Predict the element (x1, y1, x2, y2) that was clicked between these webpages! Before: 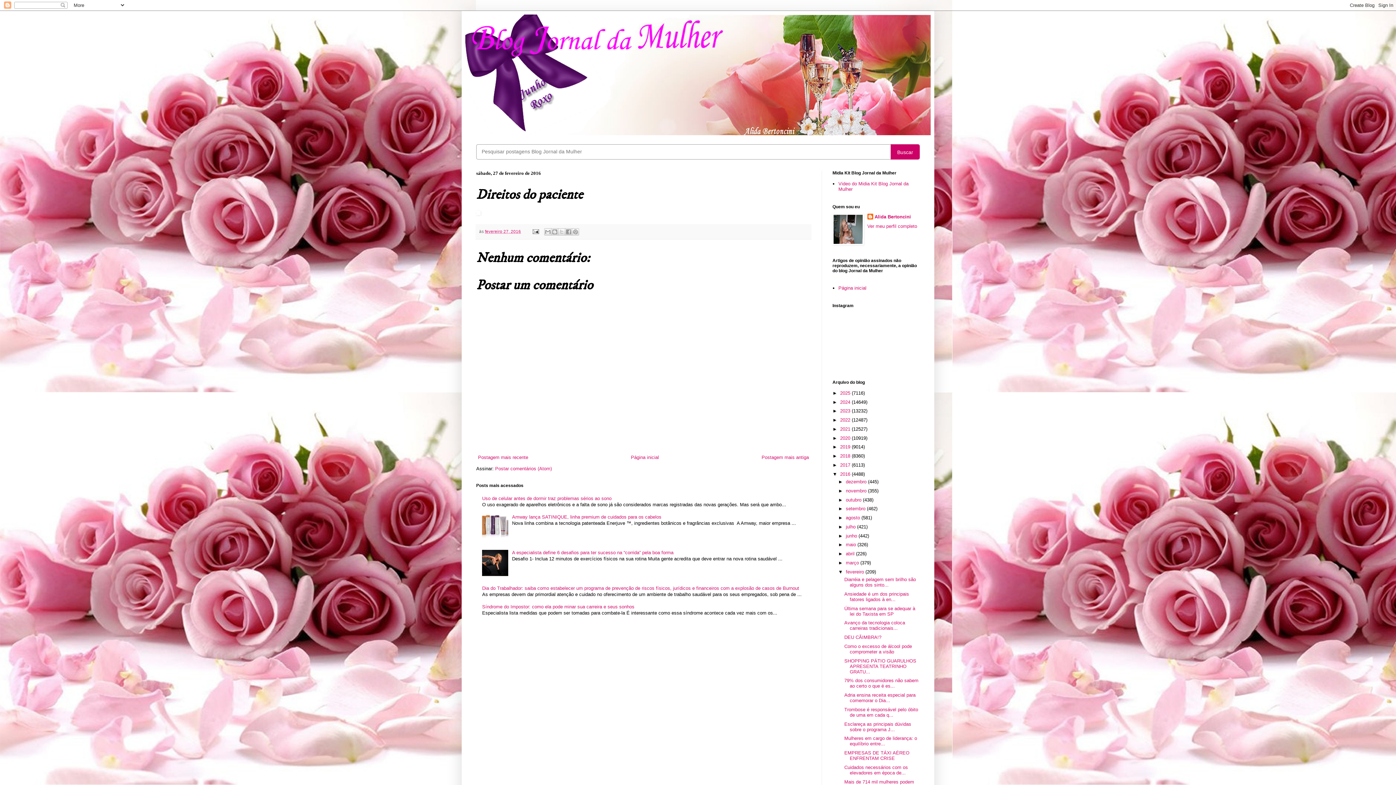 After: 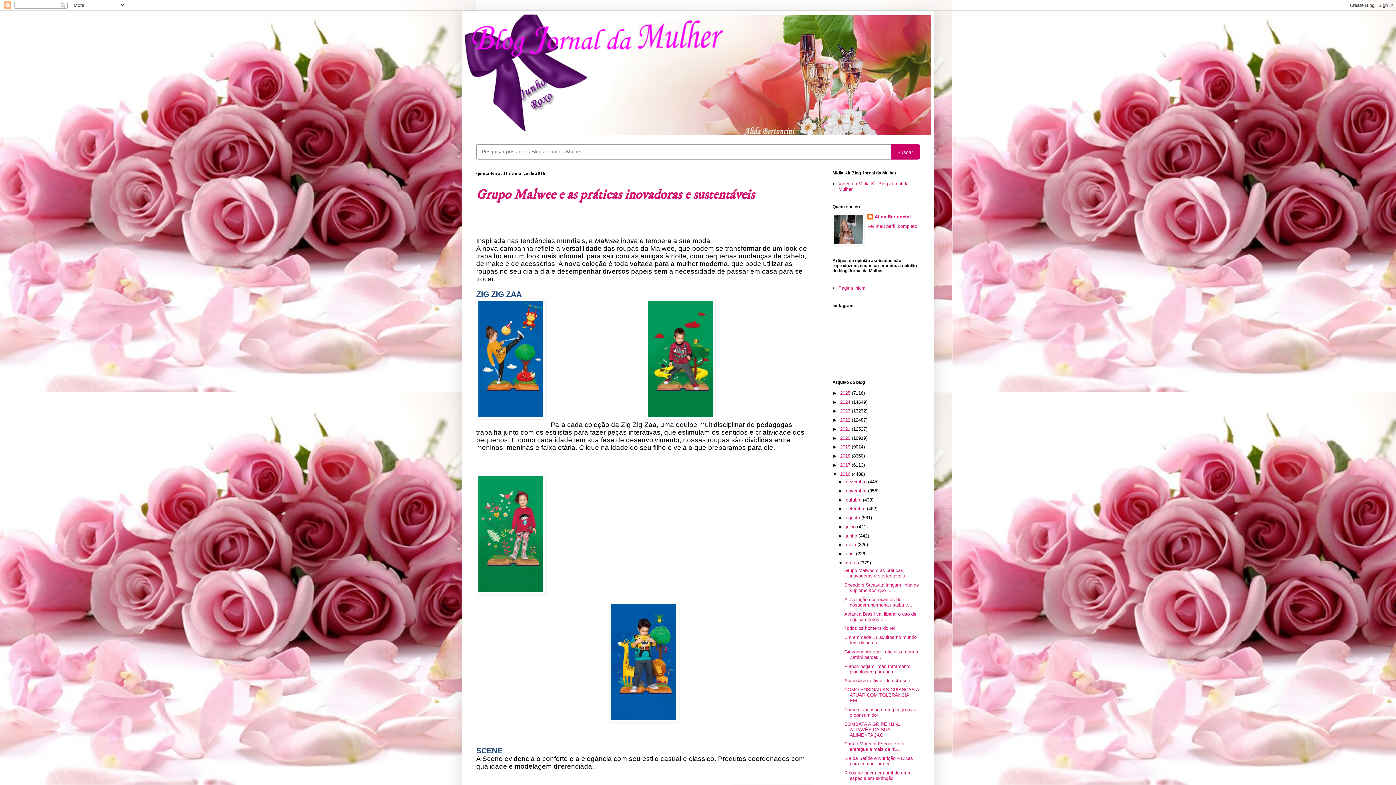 Action: bbox: (846, 560, 860, 565) label: março 